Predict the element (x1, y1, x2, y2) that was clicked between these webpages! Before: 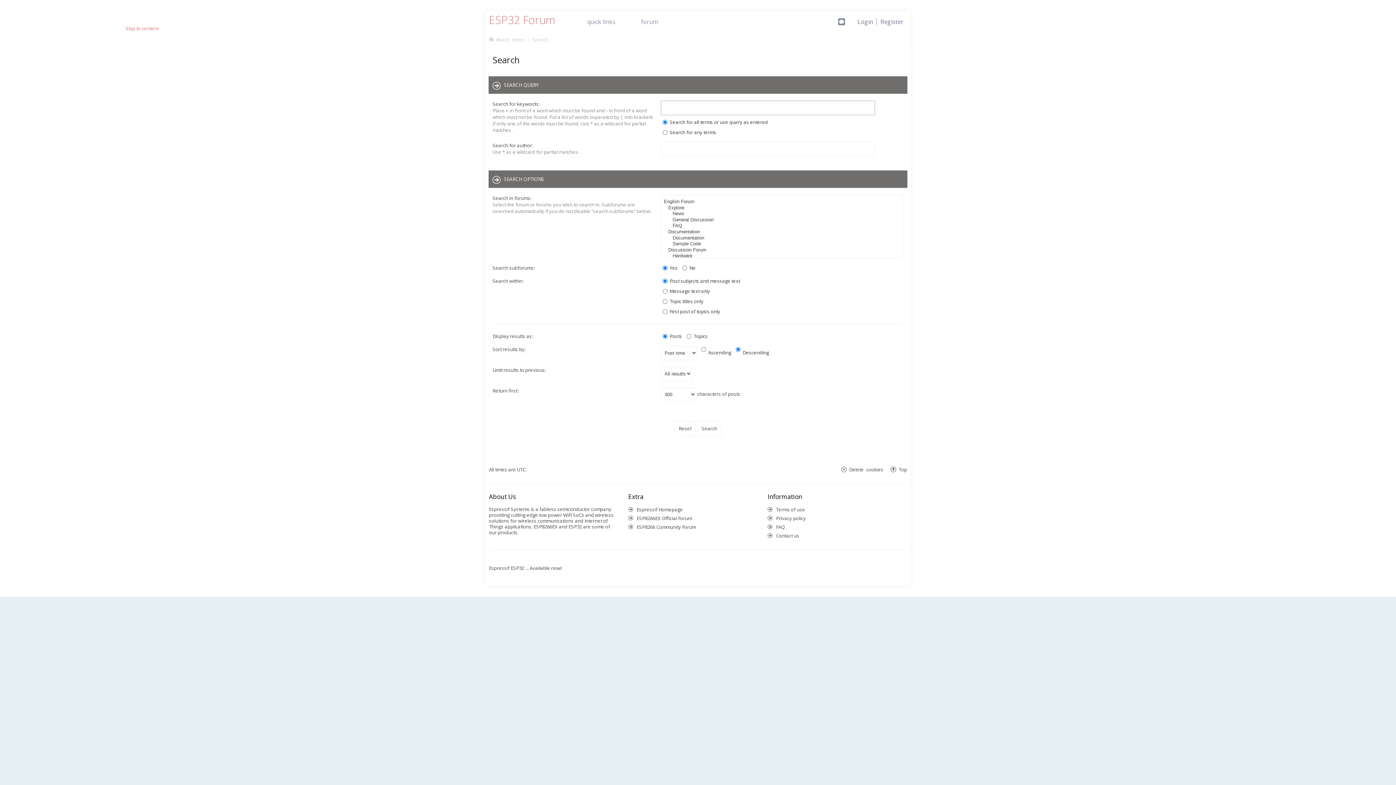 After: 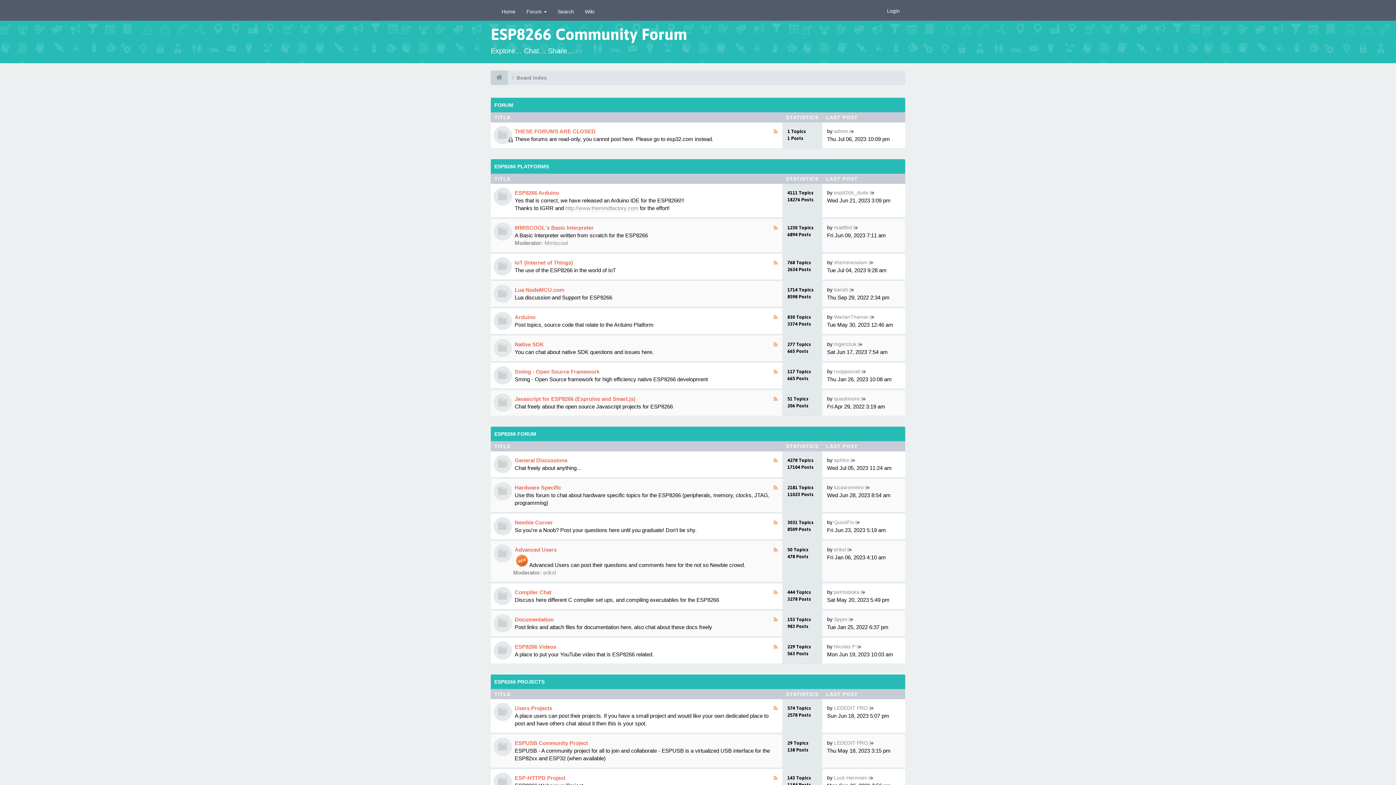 Action: label: ESP8266 Community Forum bbox: (24, 690, 92, 696)